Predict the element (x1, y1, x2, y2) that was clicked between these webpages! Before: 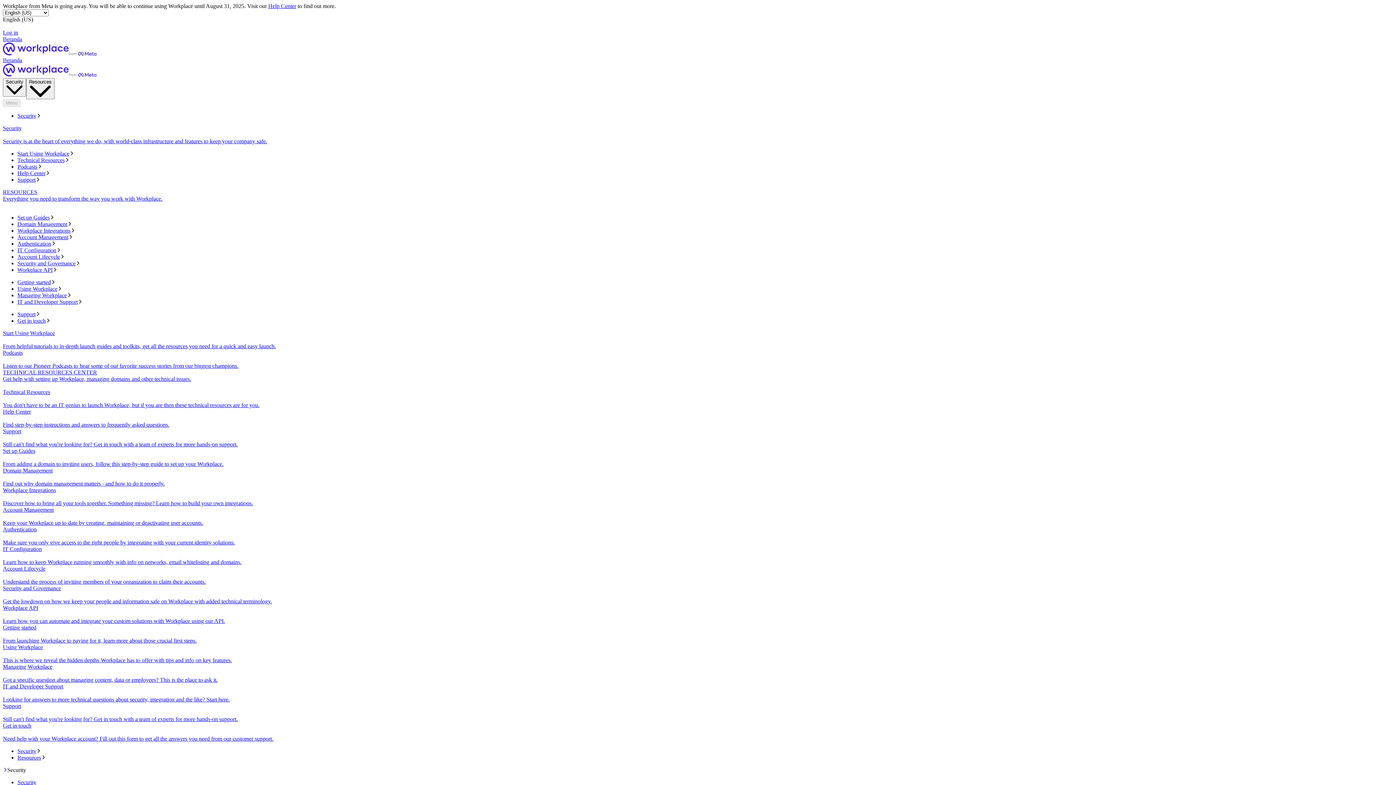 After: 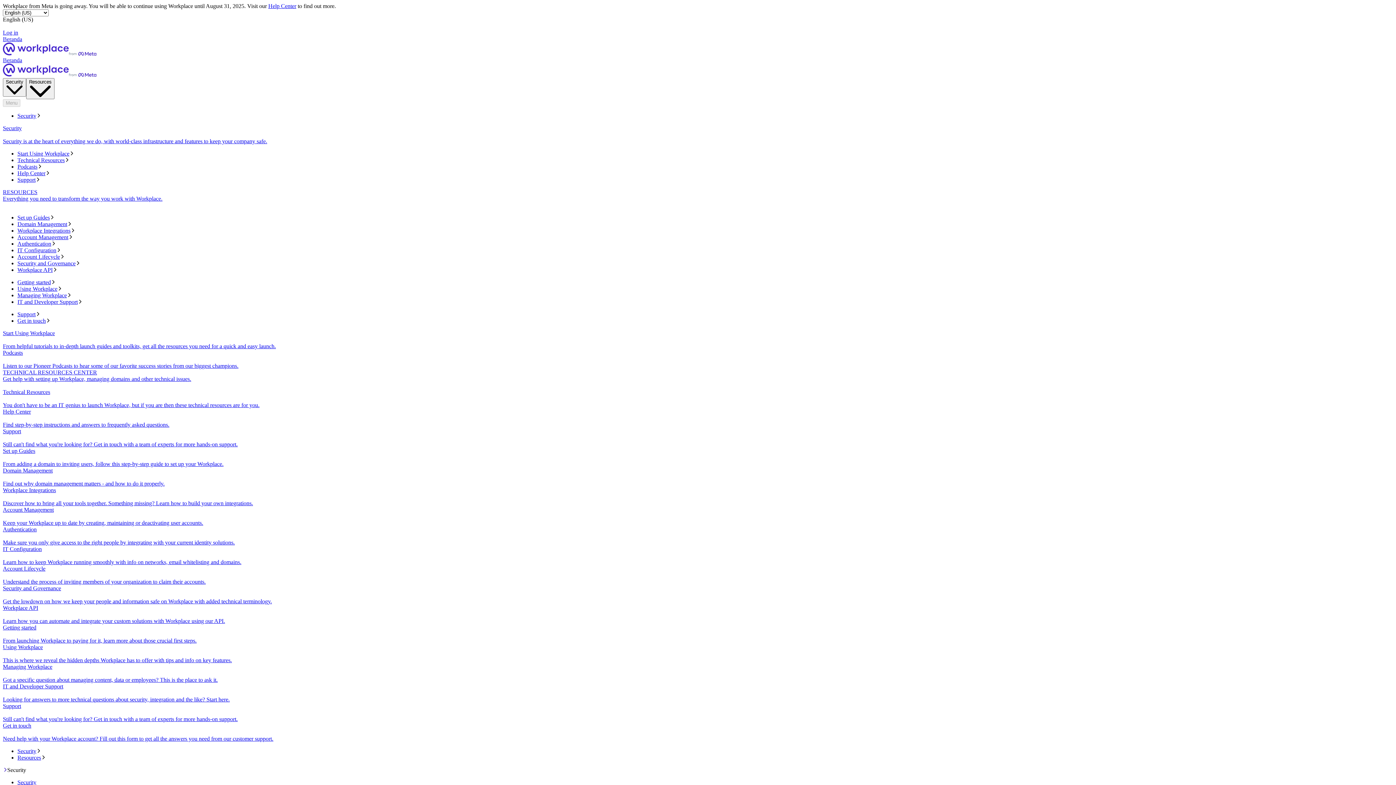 Action: bbox: (17, 247, 1393, 253) label: IT Configuration